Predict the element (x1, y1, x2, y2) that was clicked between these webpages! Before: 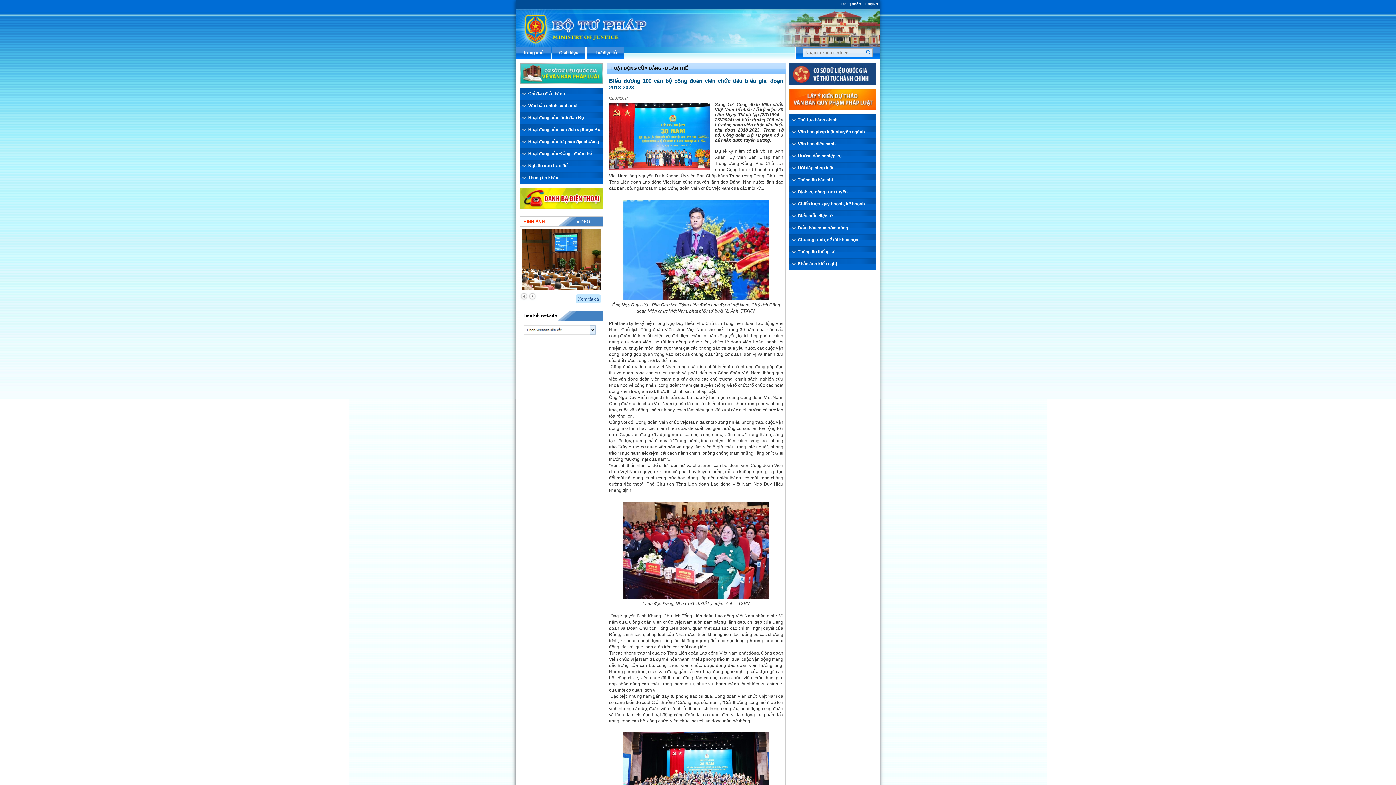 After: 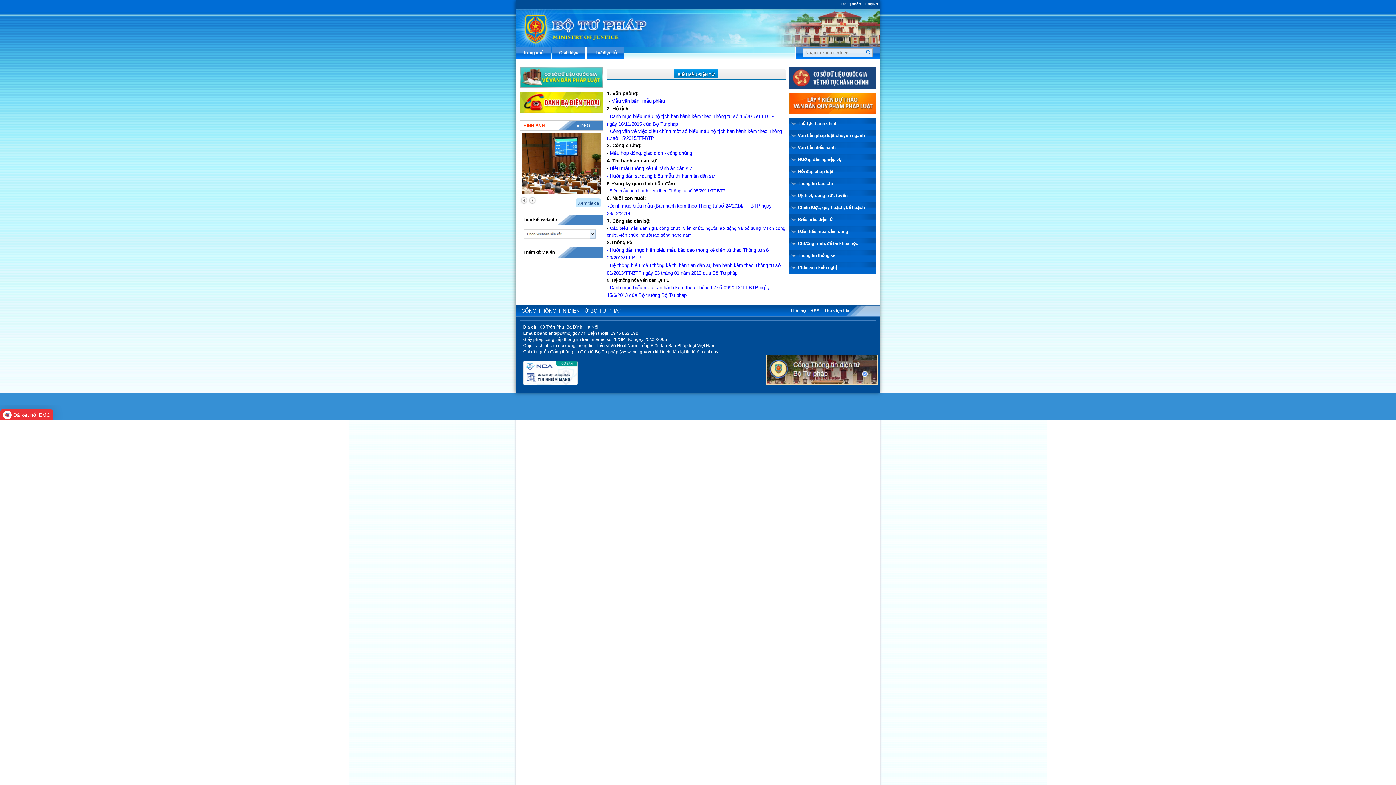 Action: label: Biểu mẫu điện tử bbox: (789, 210, 876, 222)